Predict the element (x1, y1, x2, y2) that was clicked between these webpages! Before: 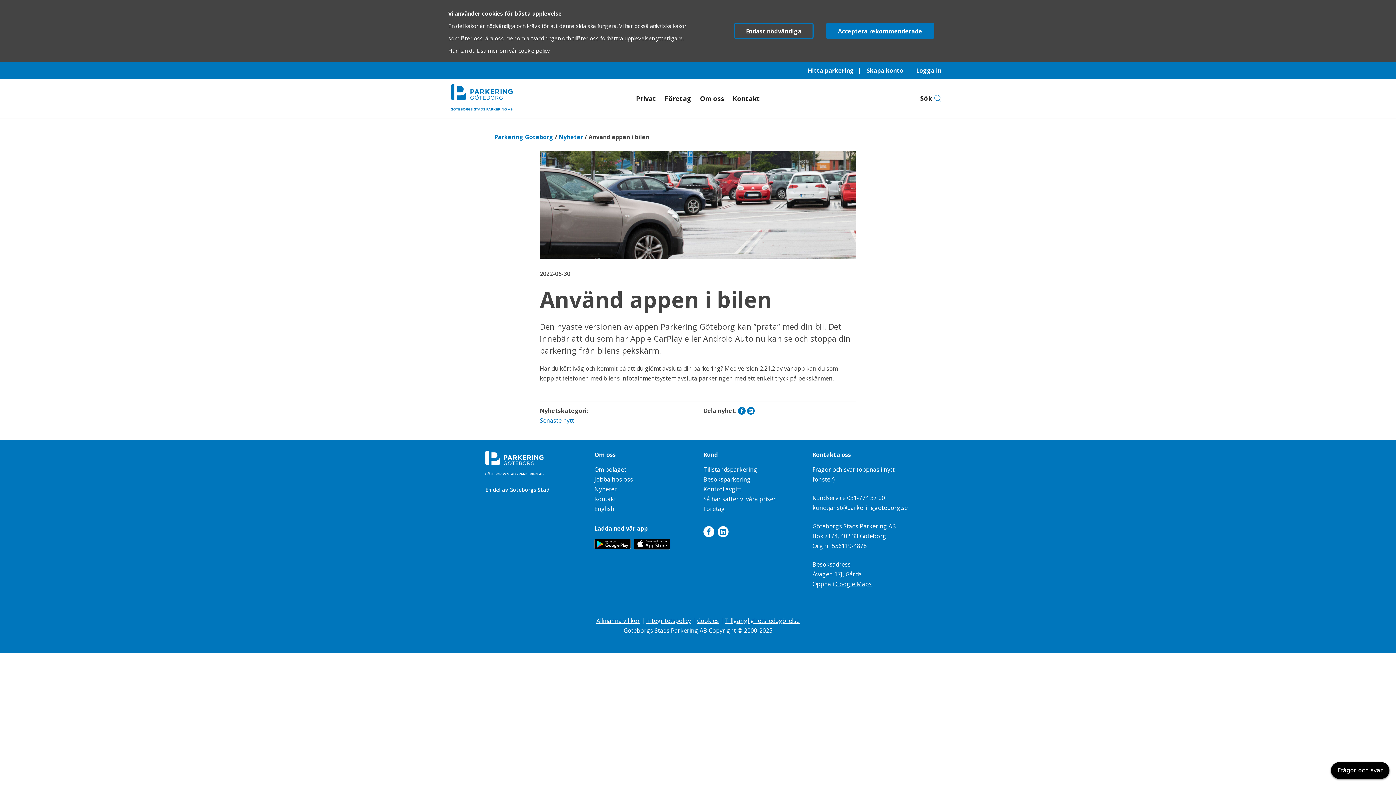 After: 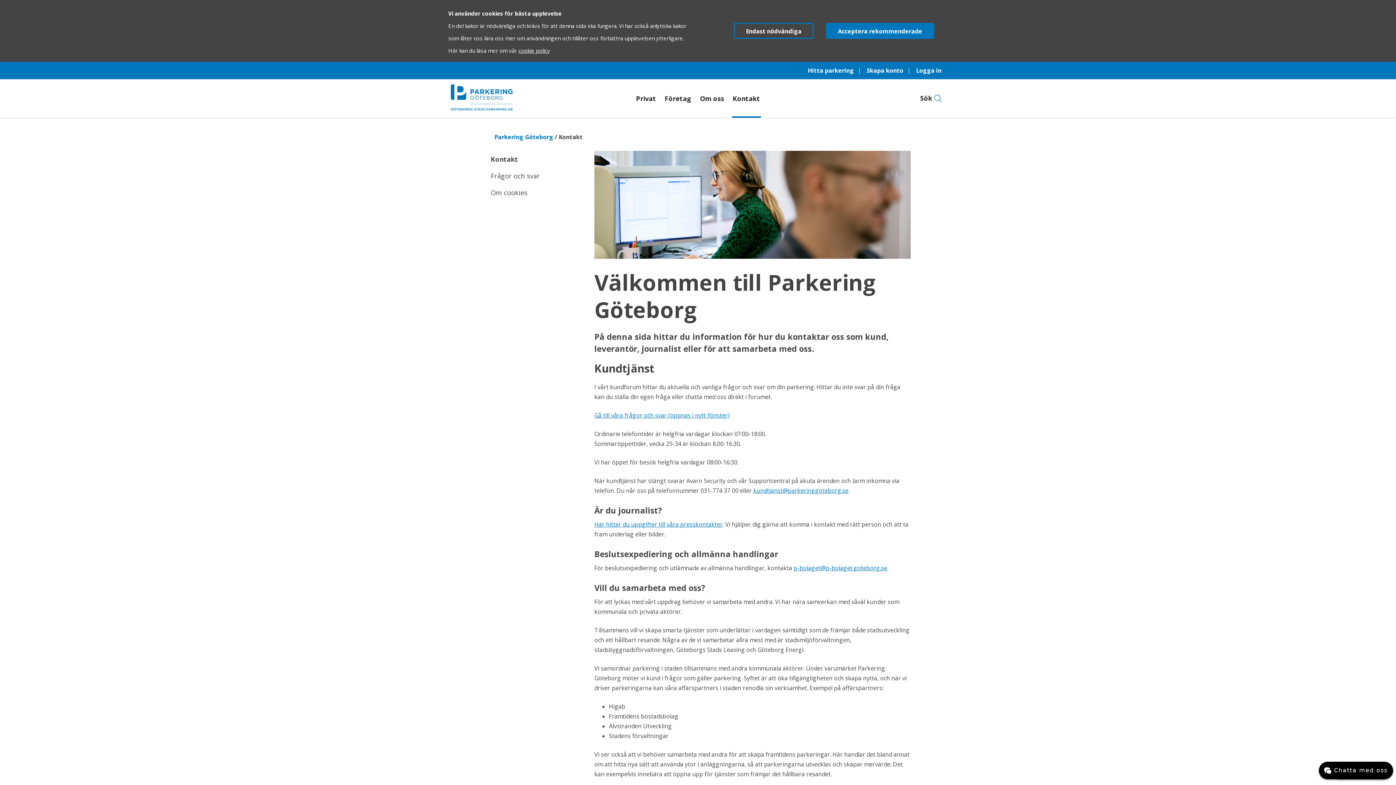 Action: bbox: (594, 495, 616, 503) label: Kontakt